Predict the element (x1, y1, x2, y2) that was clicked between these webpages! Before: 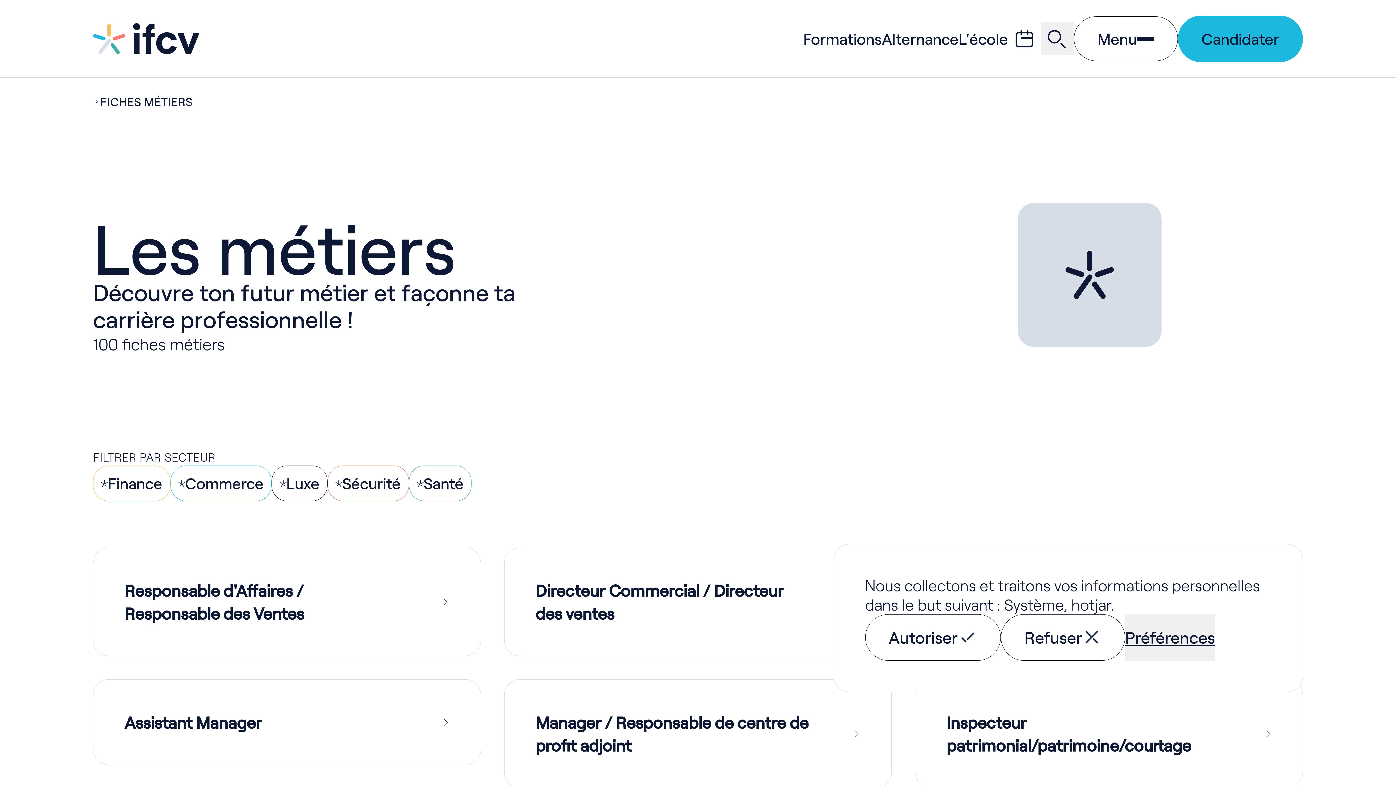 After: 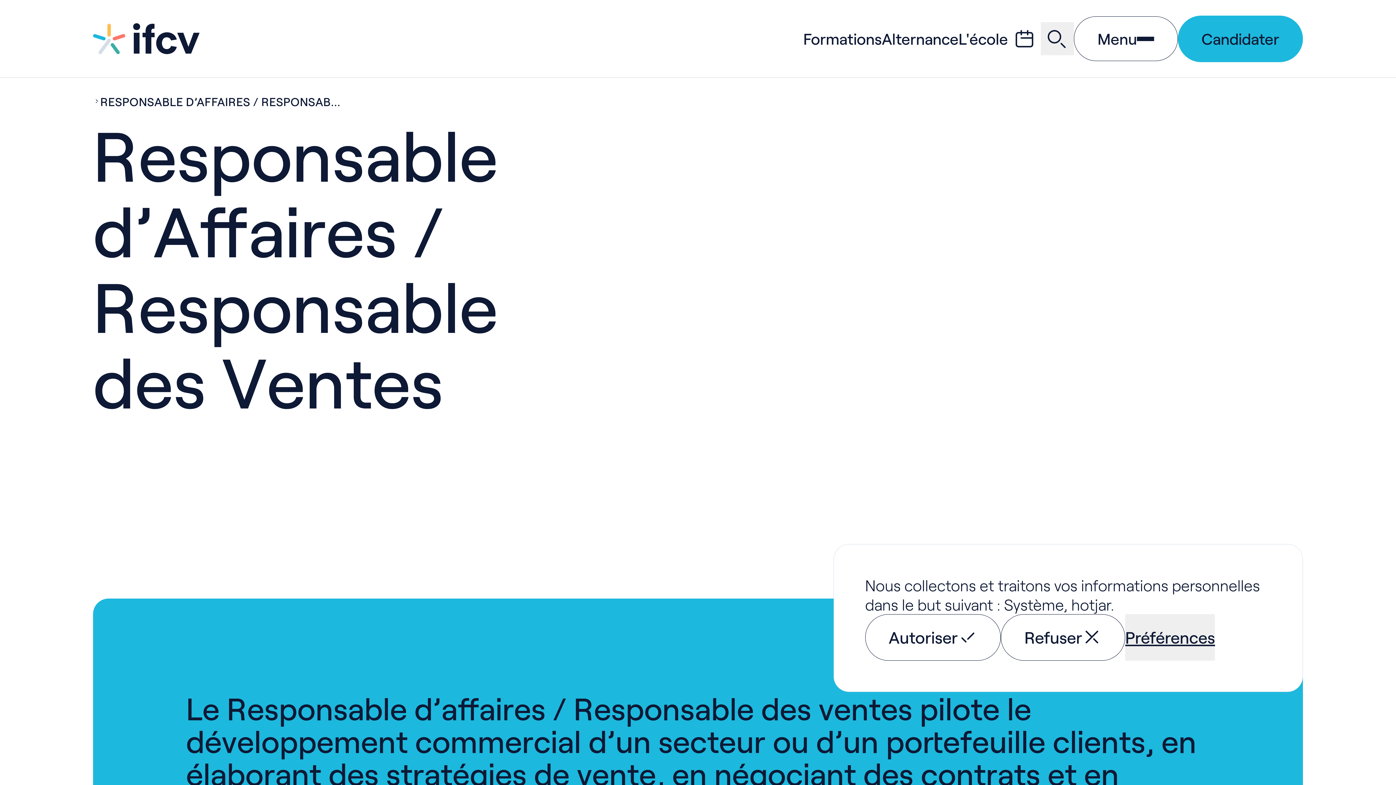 Action: bbox: (93, 547, 480, 656) label: Responsable d'Affaires / Responsable des Ventes